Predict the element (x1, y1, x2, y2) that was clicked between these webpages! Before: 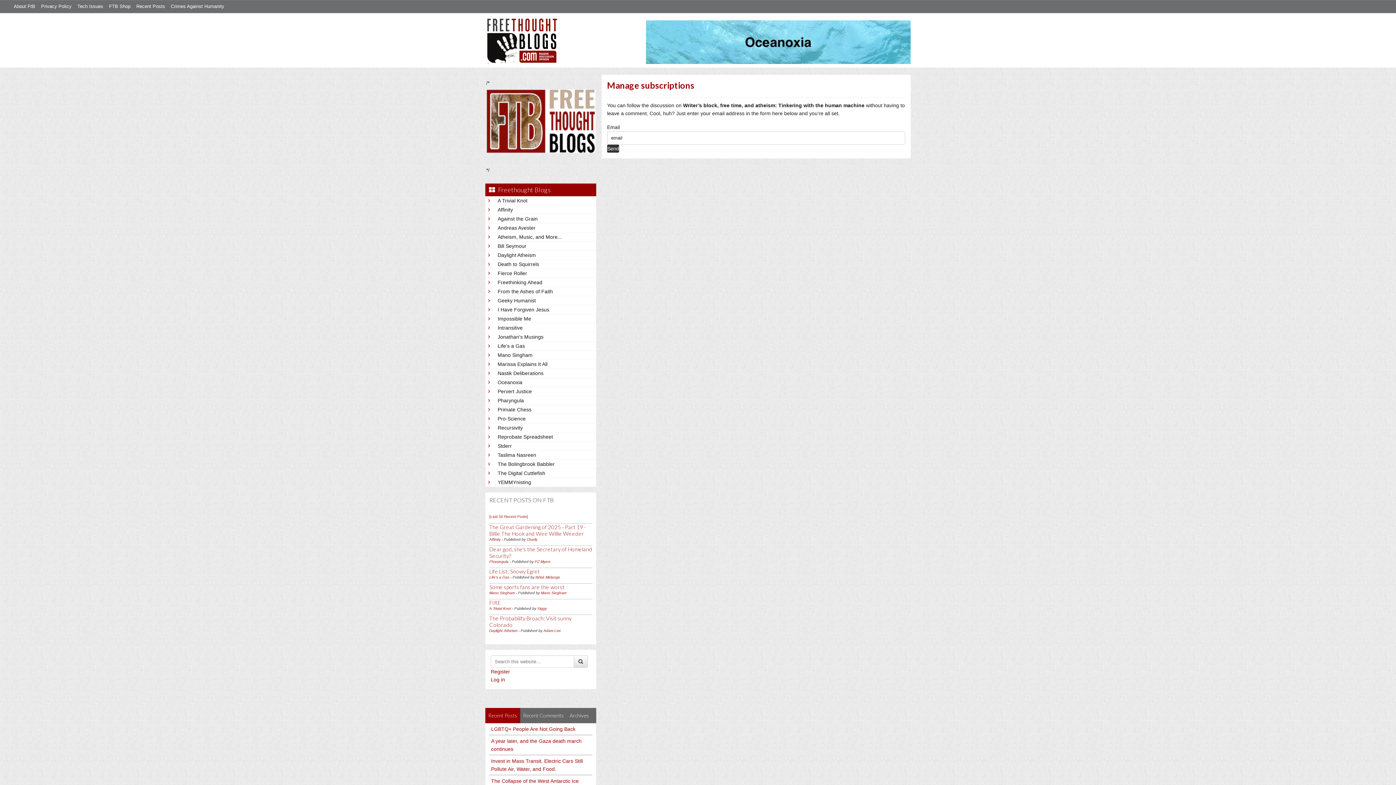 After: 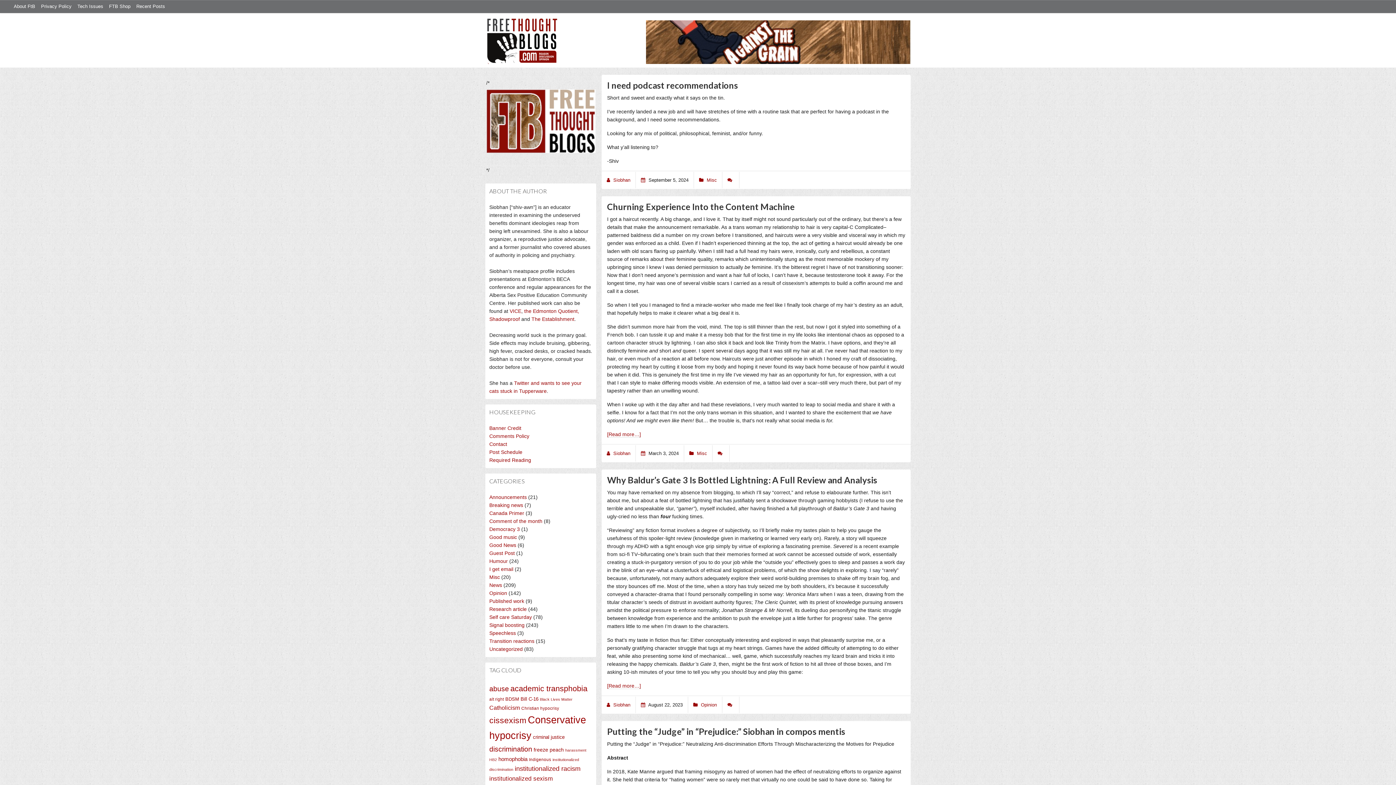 Action: bbox: (497, 214, 593, 222) label: Against the Grain